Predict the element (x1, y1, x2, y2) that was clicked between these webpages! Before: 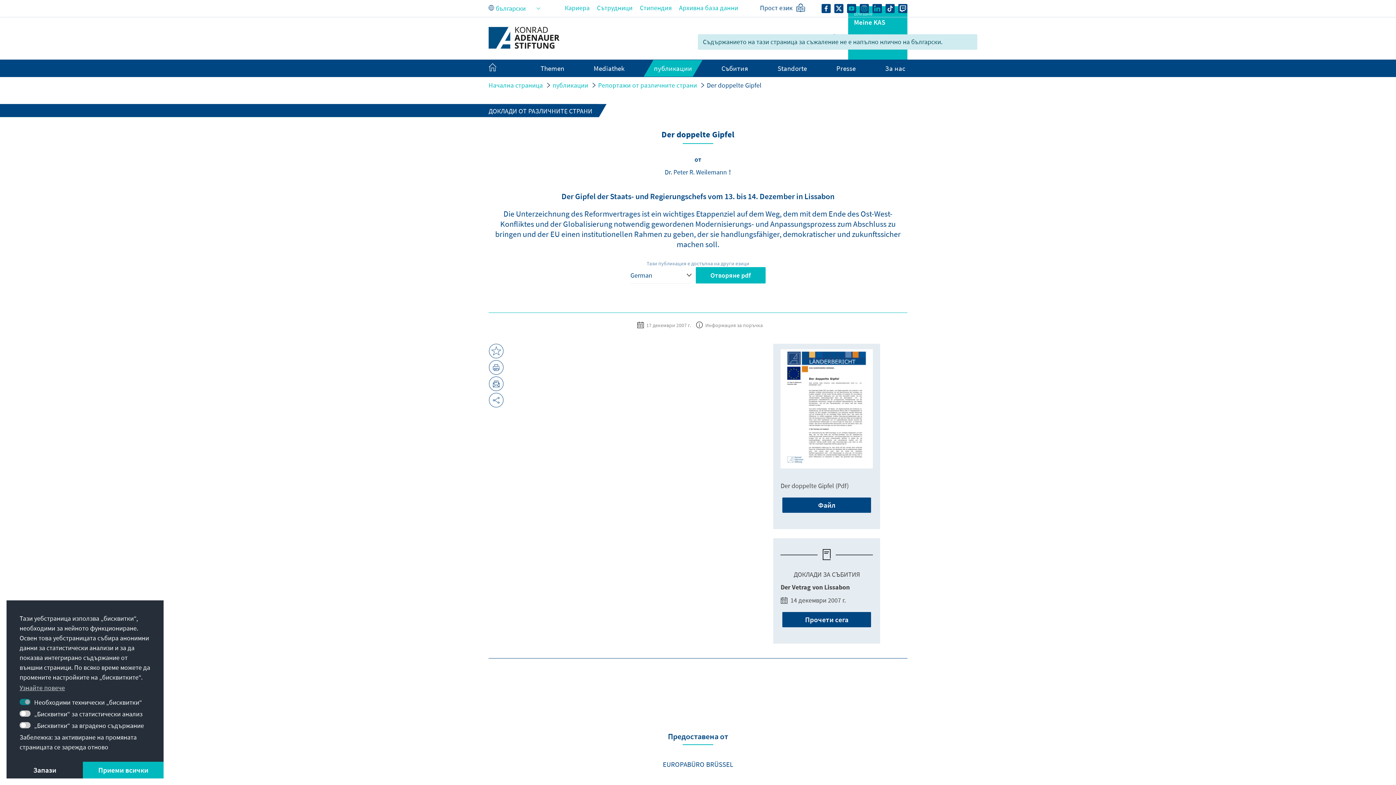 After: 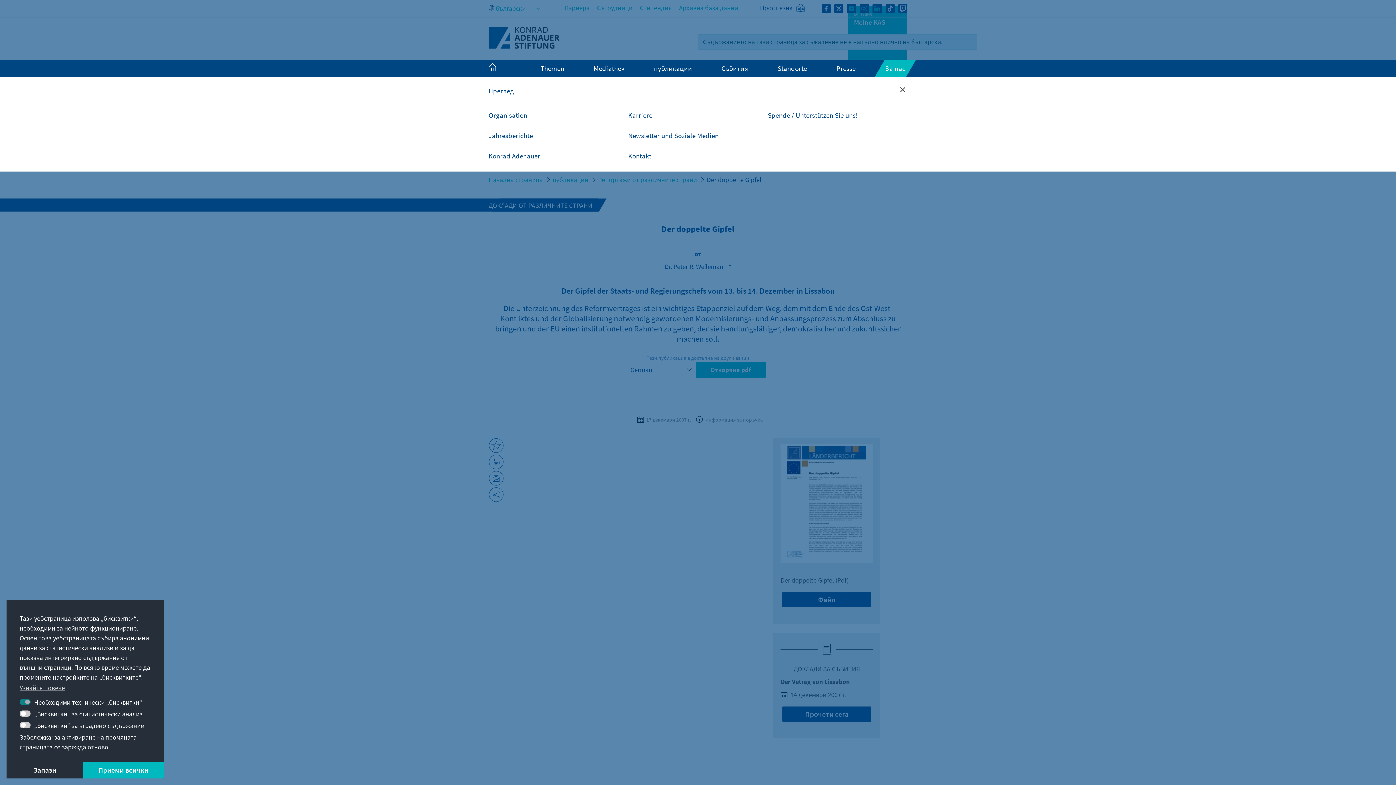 Action: bbox: (885, 64, 905, 72) label: За нас